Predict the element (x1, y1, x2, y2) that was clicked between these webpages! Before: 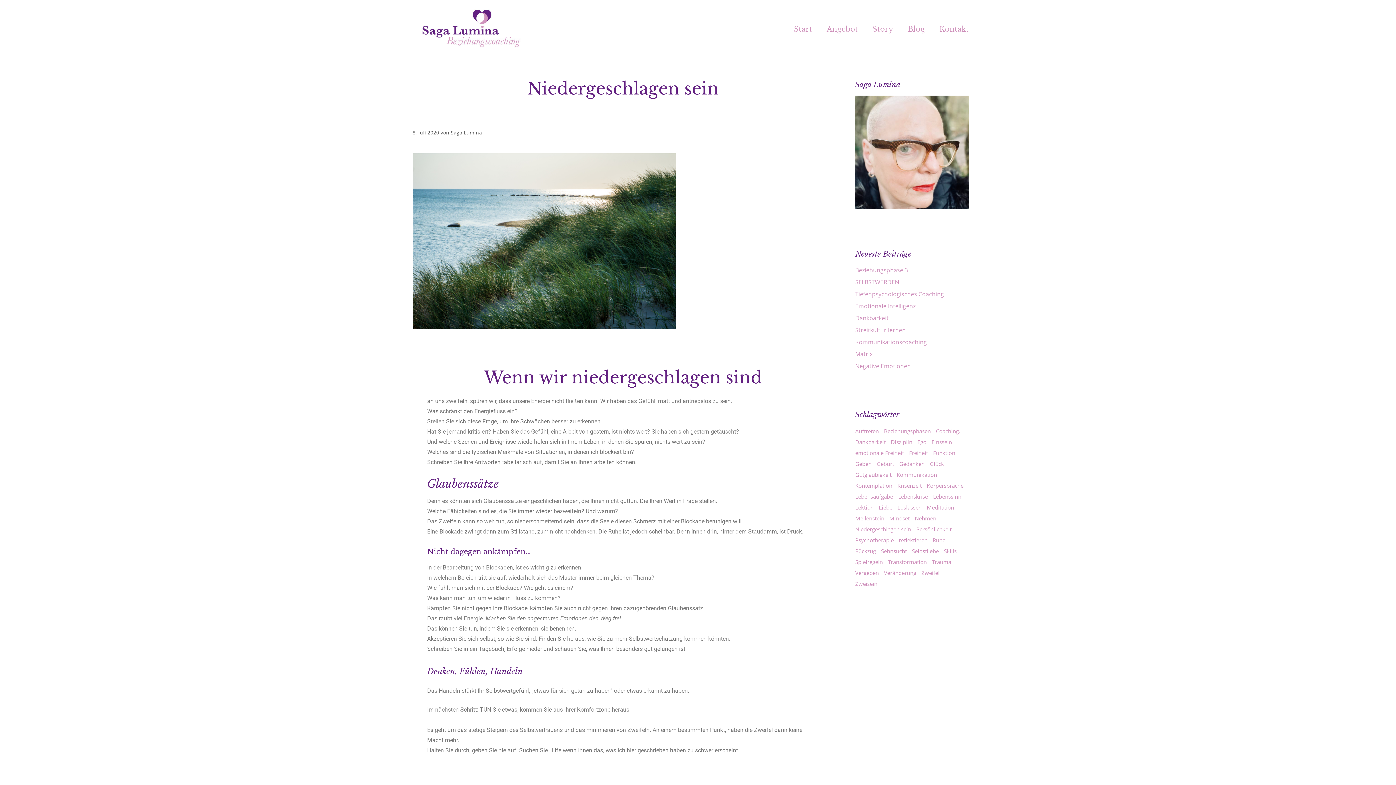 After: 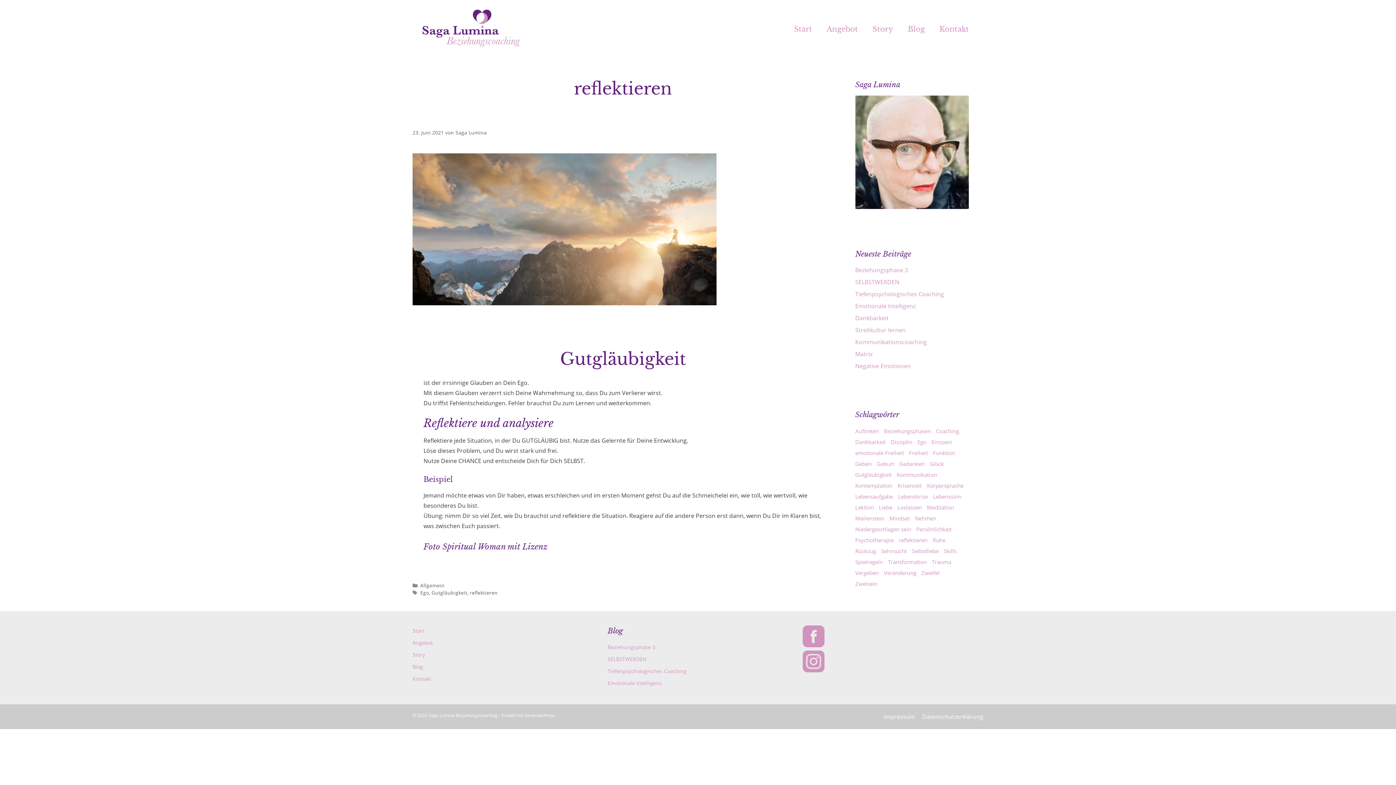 Action: label: reflektieren (1 Eintrag) bbox: (899, 536, 931, 544)